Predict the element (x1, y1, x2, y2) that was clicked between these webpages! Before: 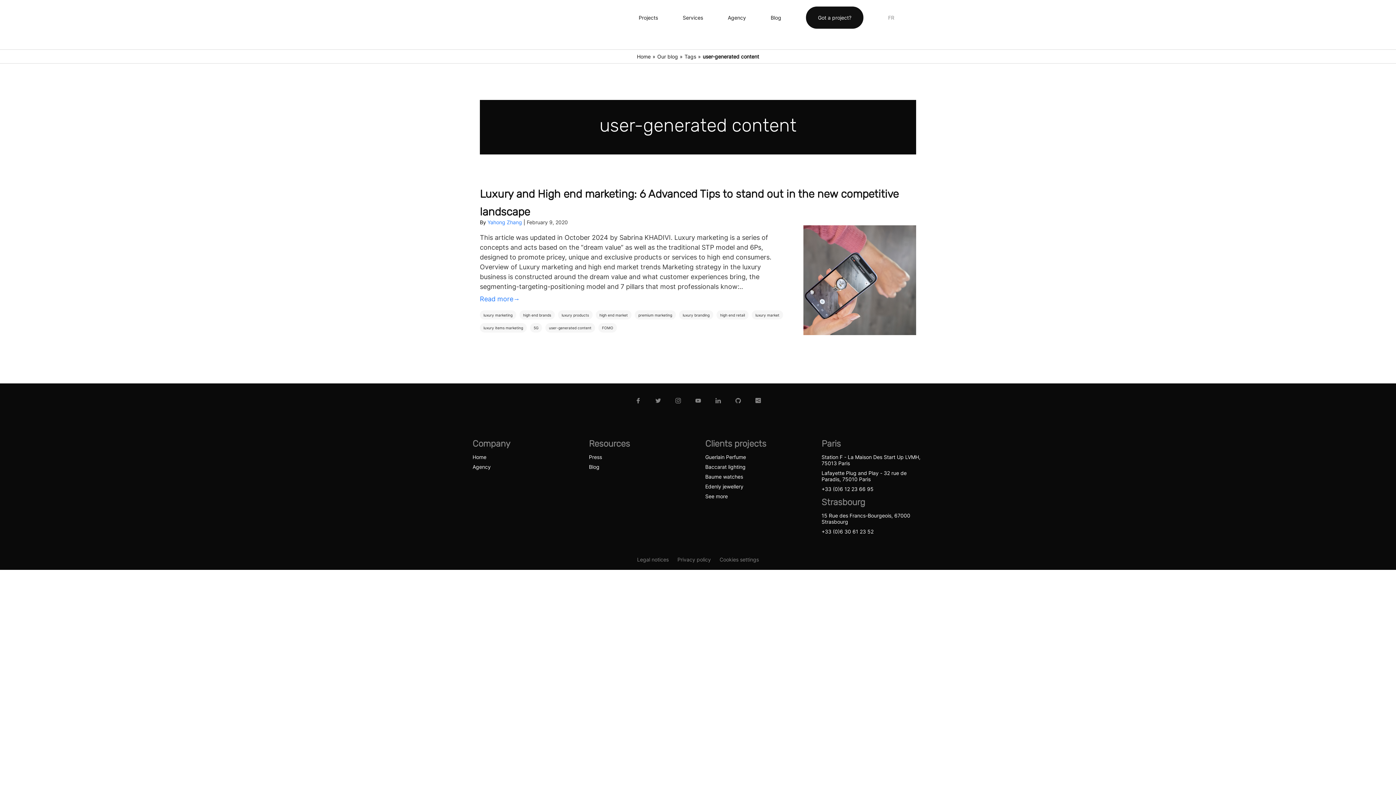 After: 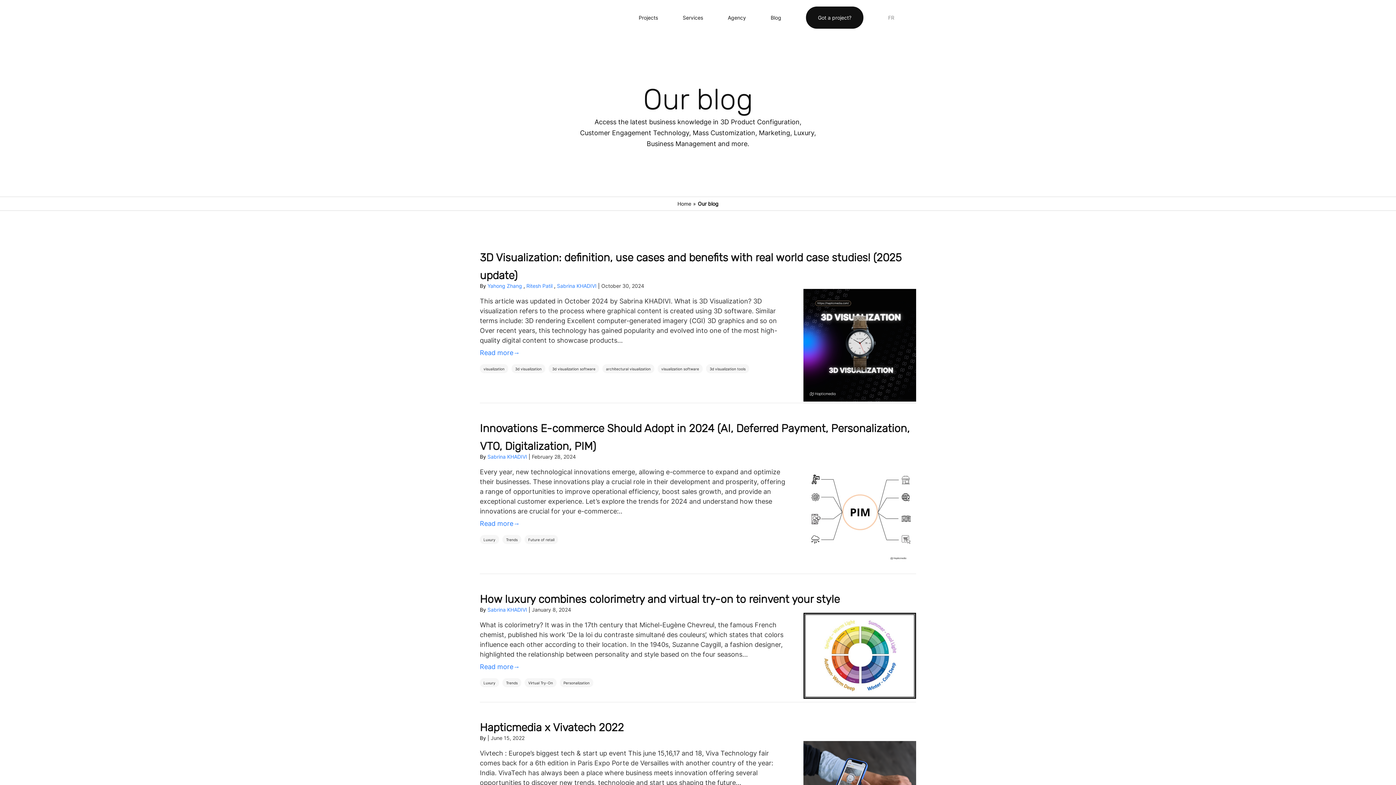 Action: bbox: (657, 53, 678, 59) label: Our blog